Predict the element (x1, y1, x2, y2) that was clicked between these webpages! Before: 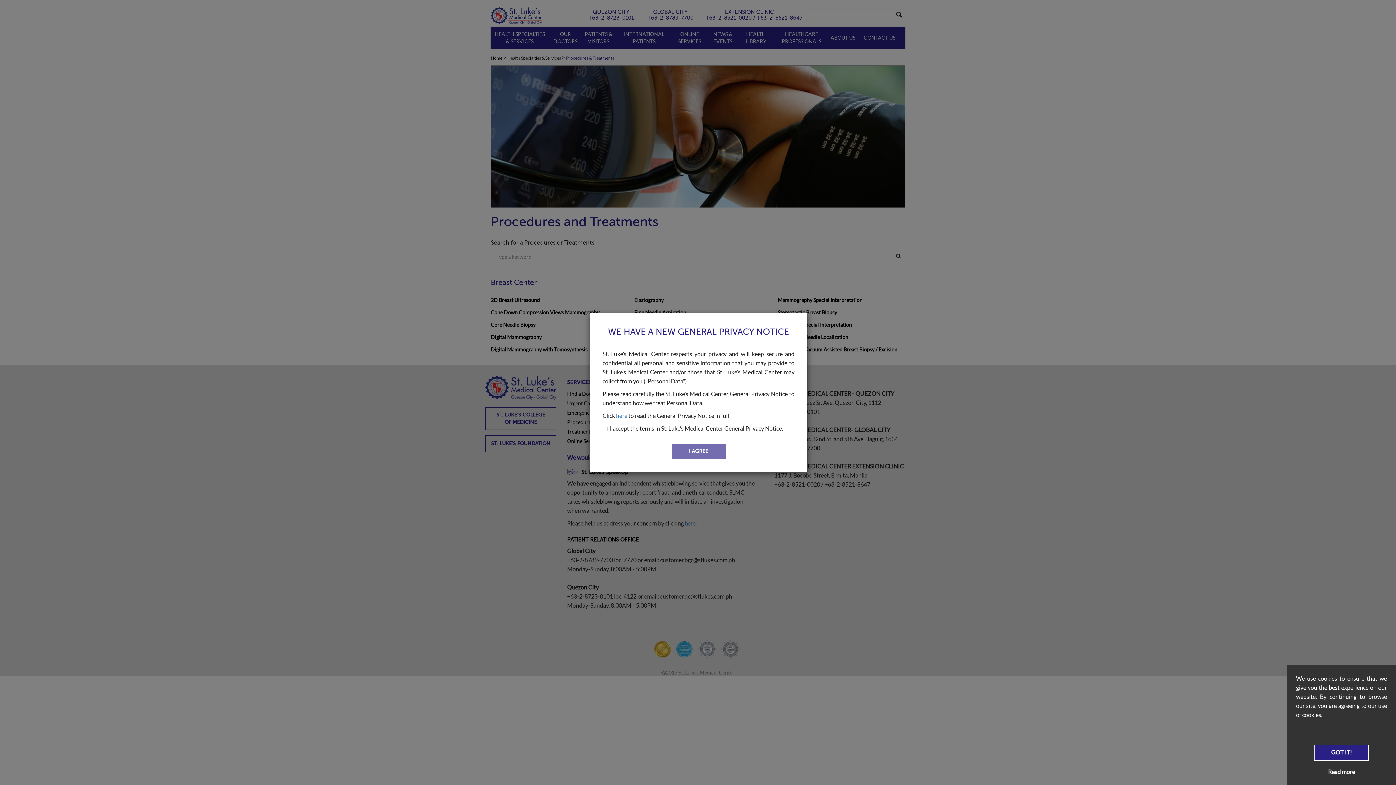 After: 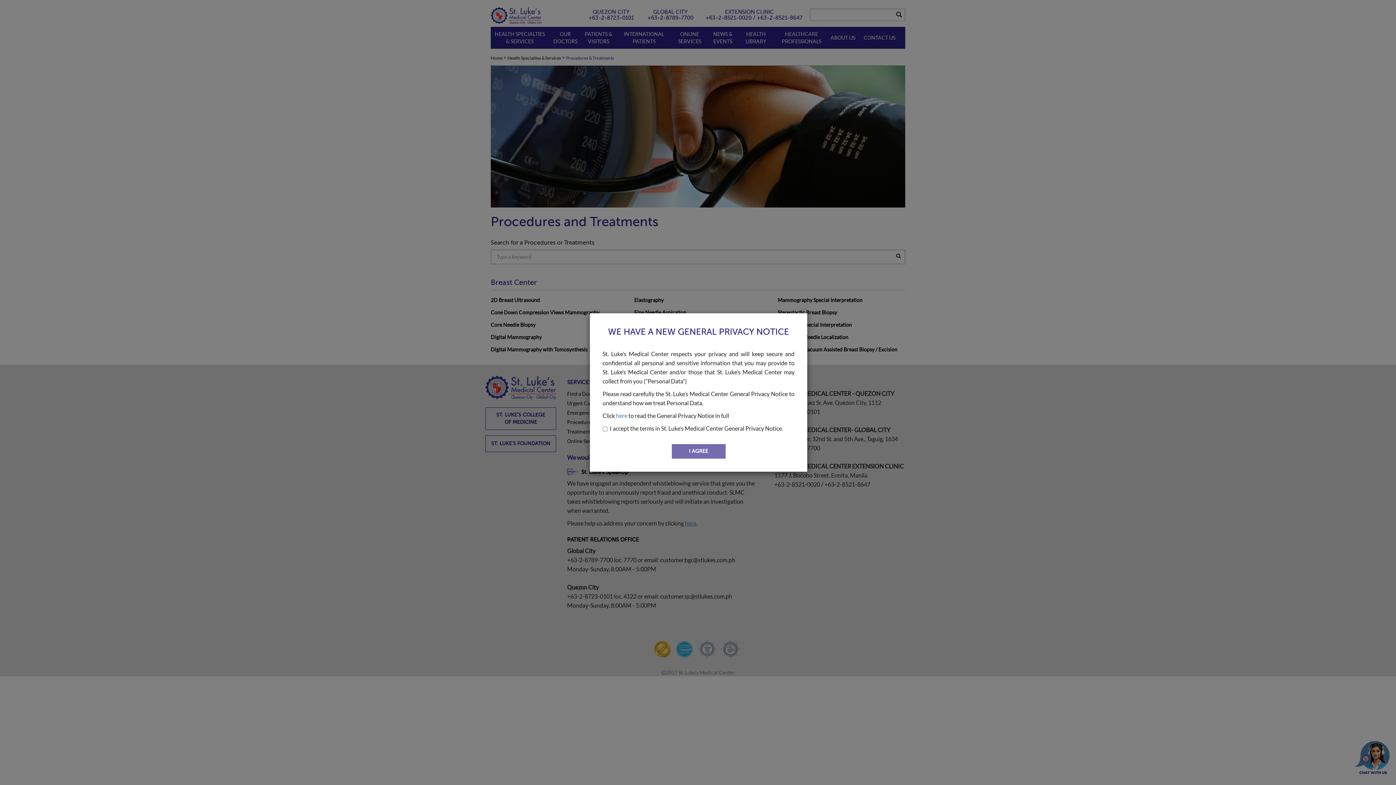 Action: label: GOT IT! bbox: (1314, 745, 1369, 761)